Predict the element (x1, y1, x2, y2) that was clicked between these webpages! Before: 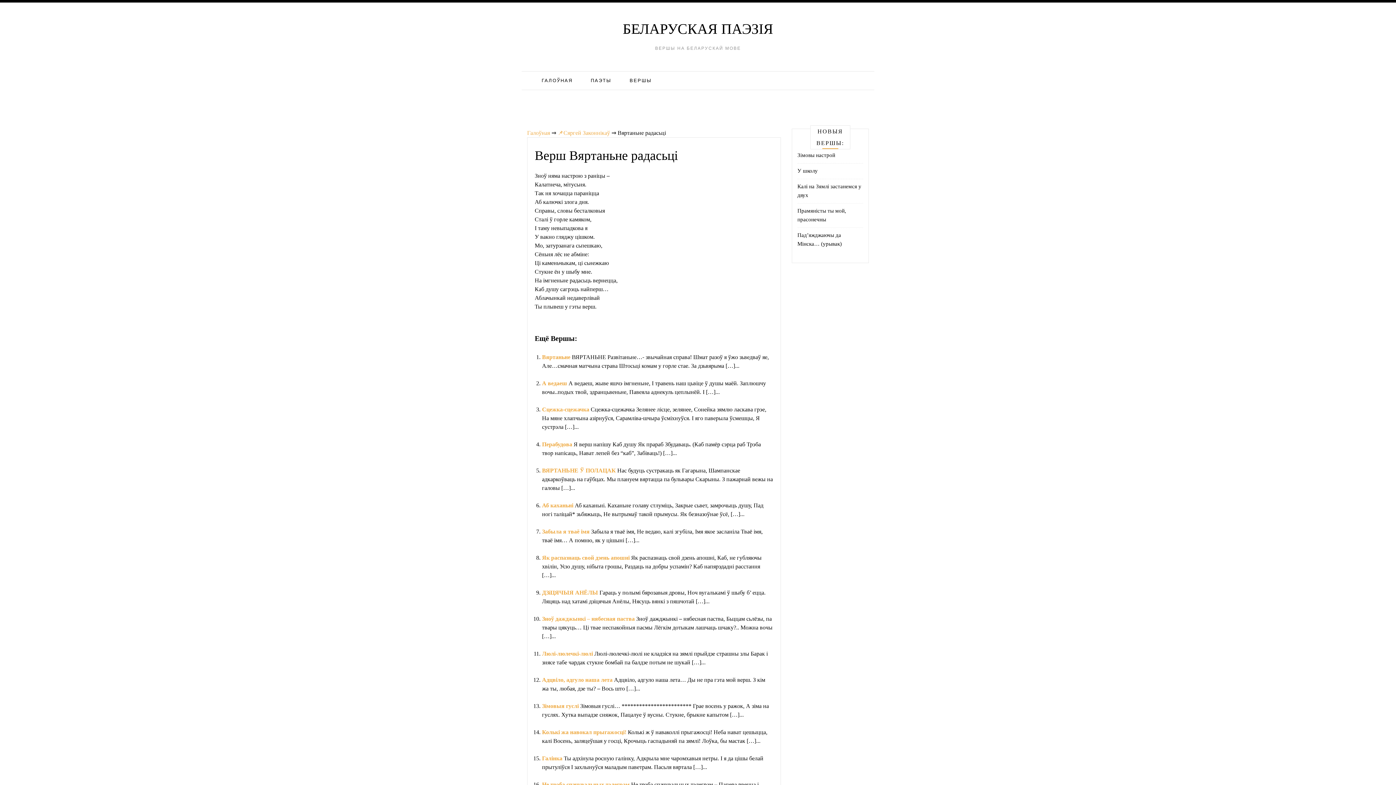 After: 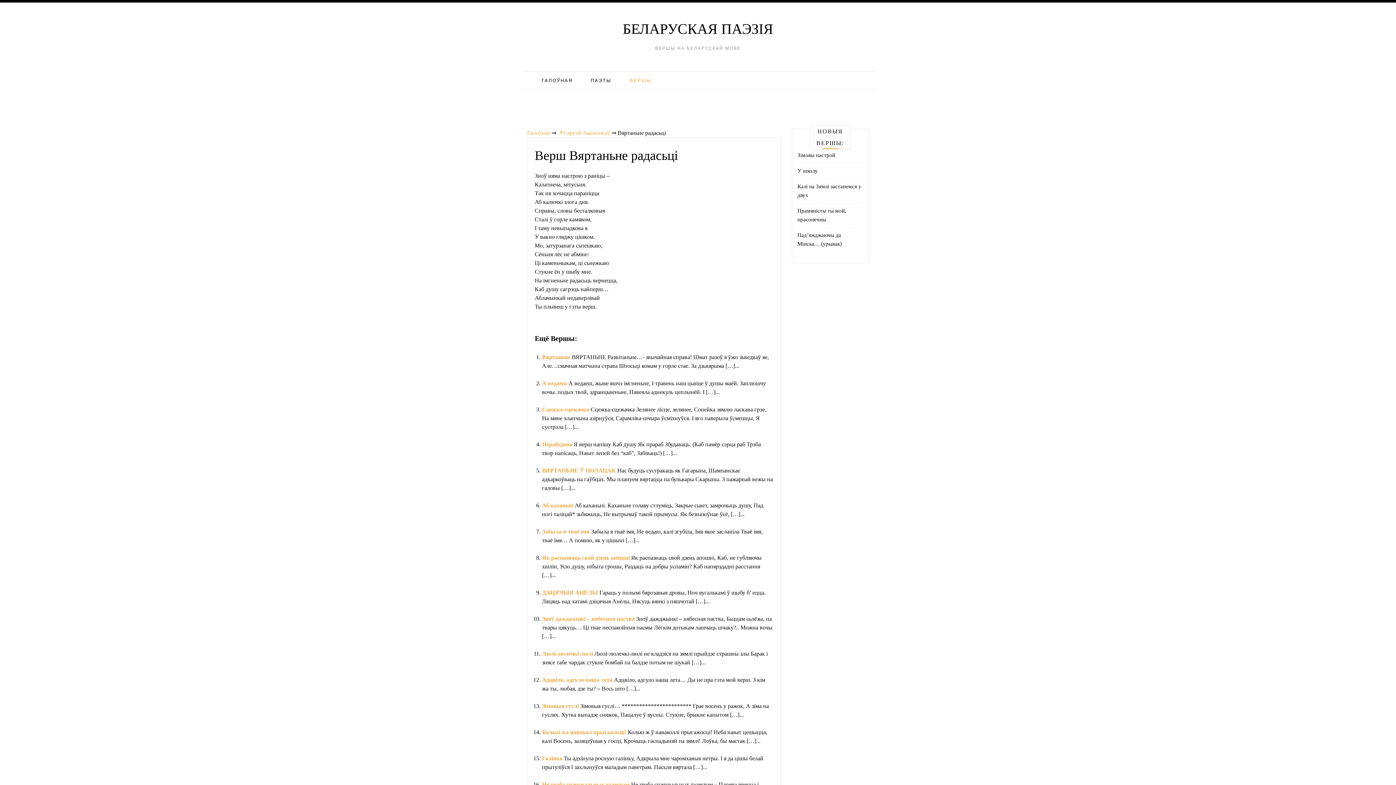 Action: label: ВЕРШЫ bbox: (624, 71, 657, 89)